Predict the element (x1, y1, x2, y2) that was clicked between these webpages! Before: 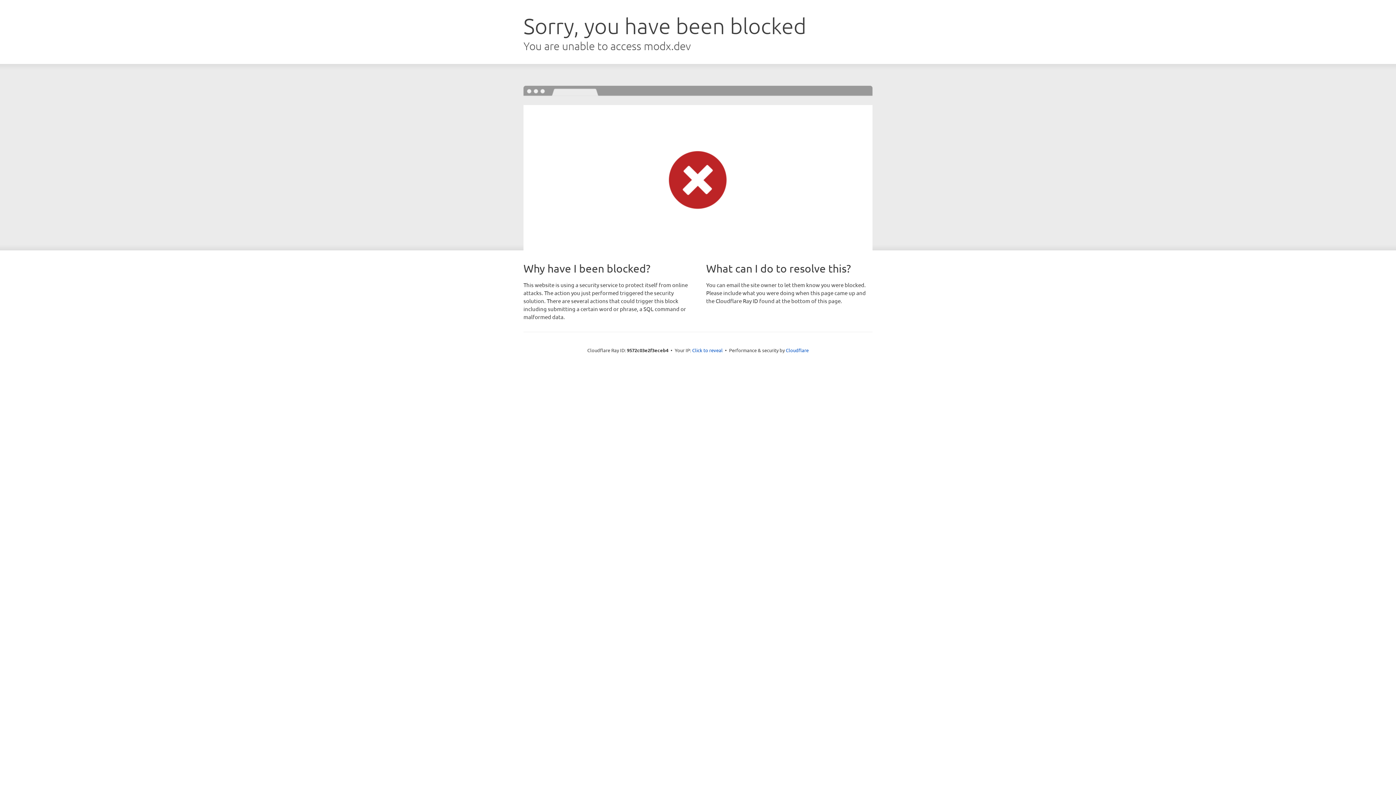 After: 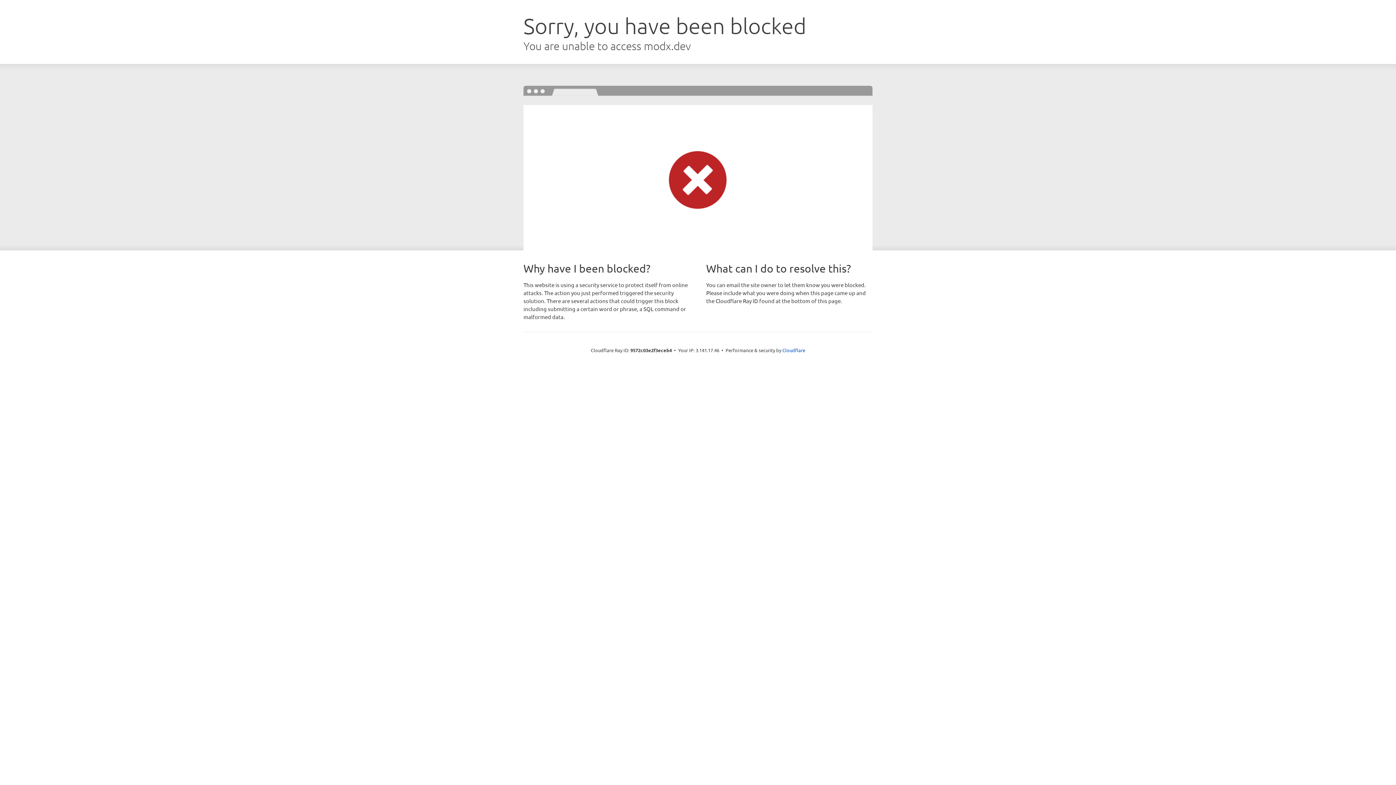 Action: bbox: (692, 346, 722, 353) label: Click to reveal